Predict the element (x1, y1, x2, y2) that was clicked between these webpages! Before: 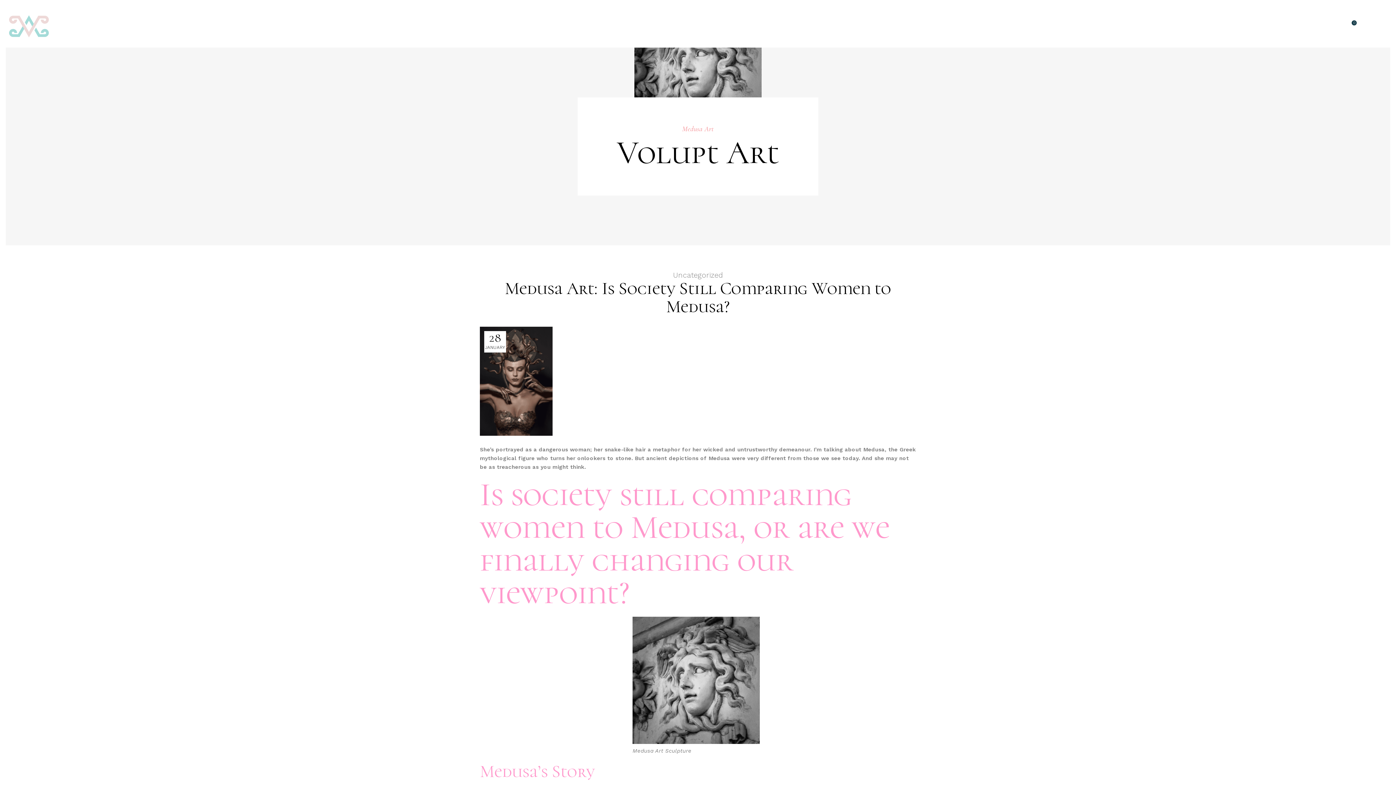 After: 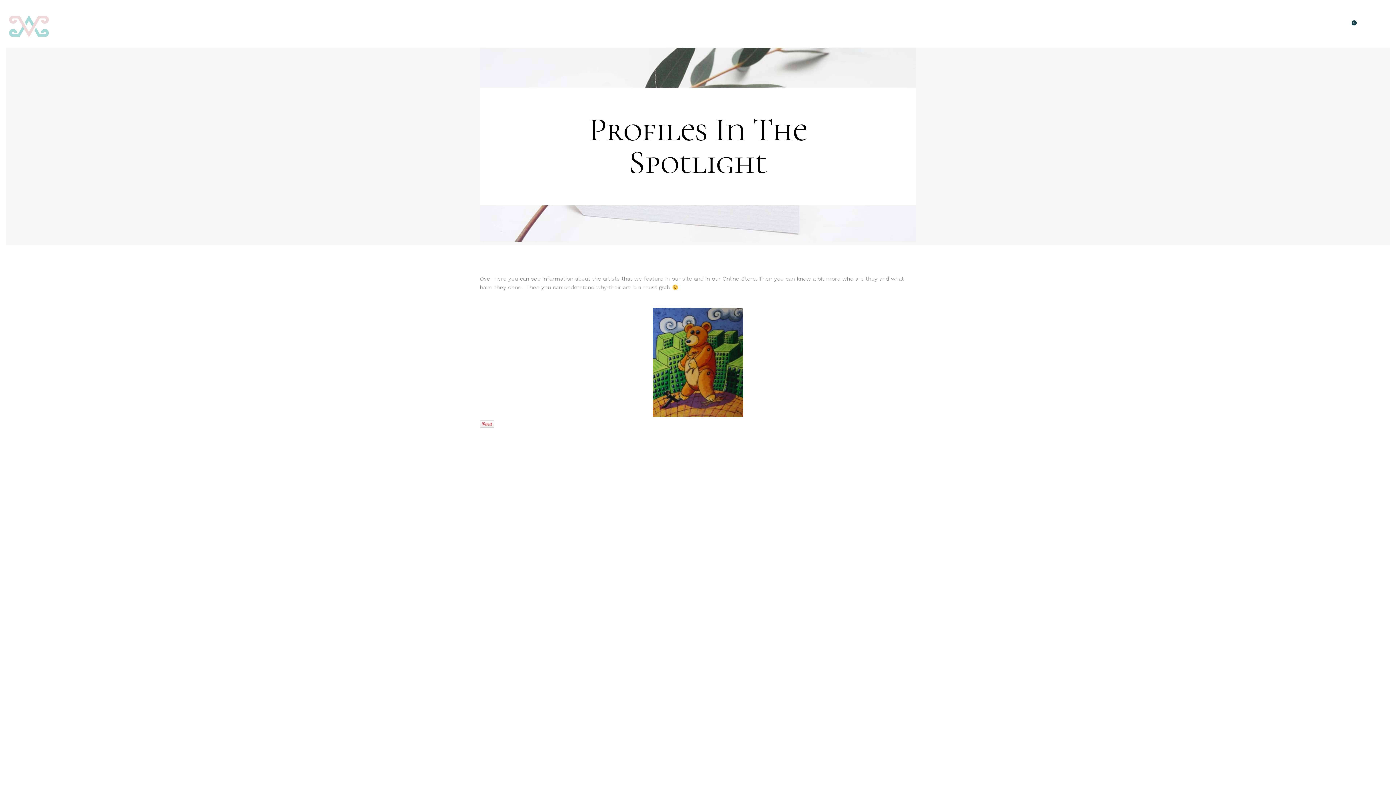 Action: label: PROFILES IN THE SPOTLIGHT bbox: (959, 5, 1054, 47)